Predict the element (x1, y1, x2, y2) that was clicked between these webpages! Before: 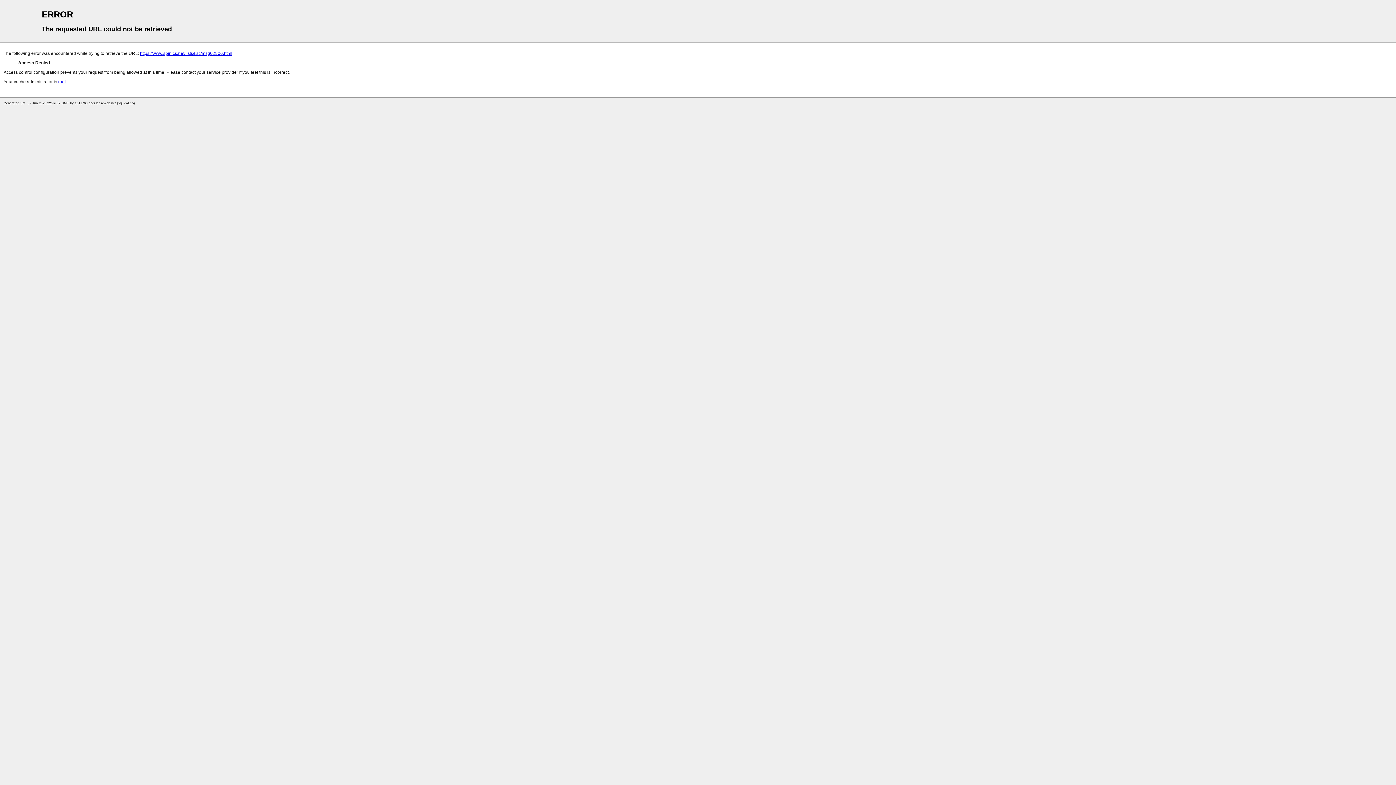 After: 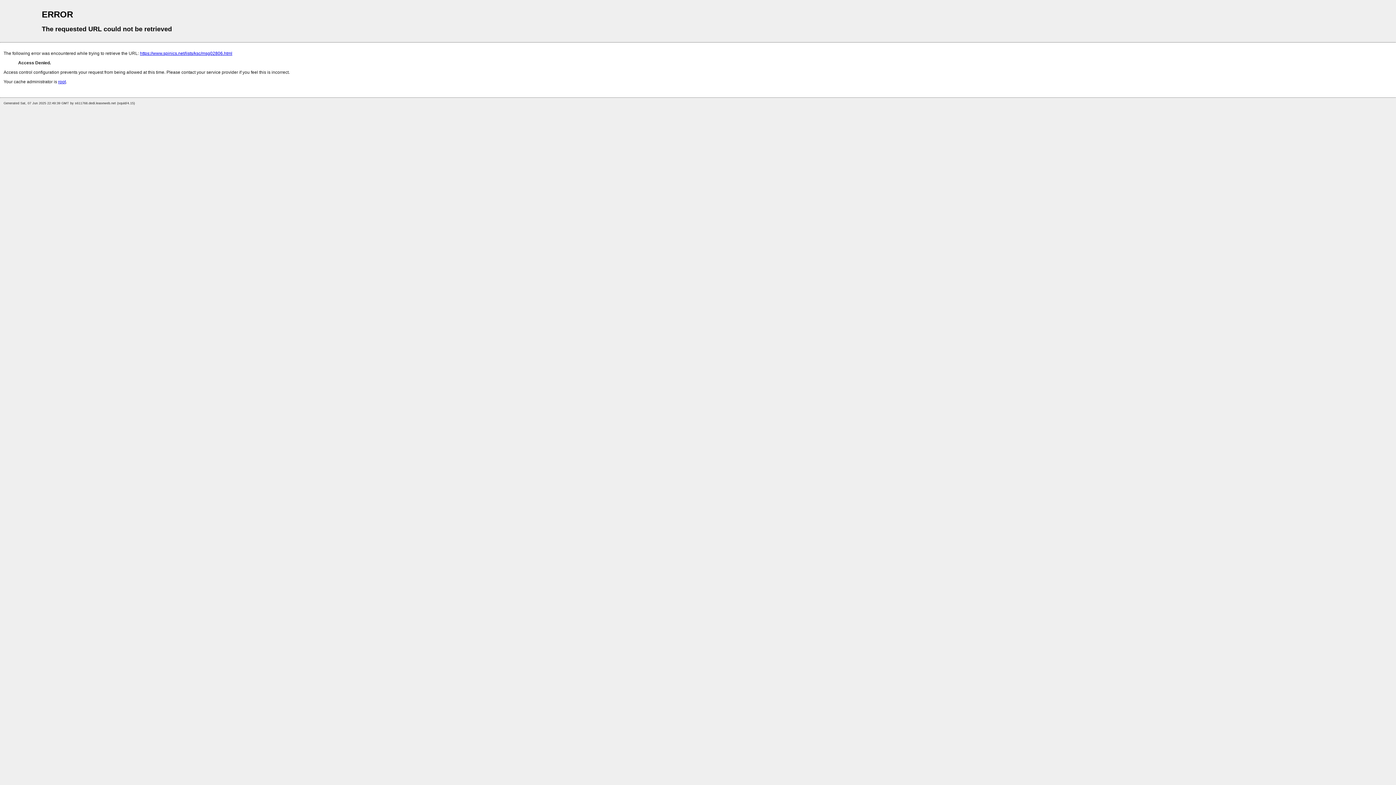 Action: bbox: (58, 79, 65, 84) label: root